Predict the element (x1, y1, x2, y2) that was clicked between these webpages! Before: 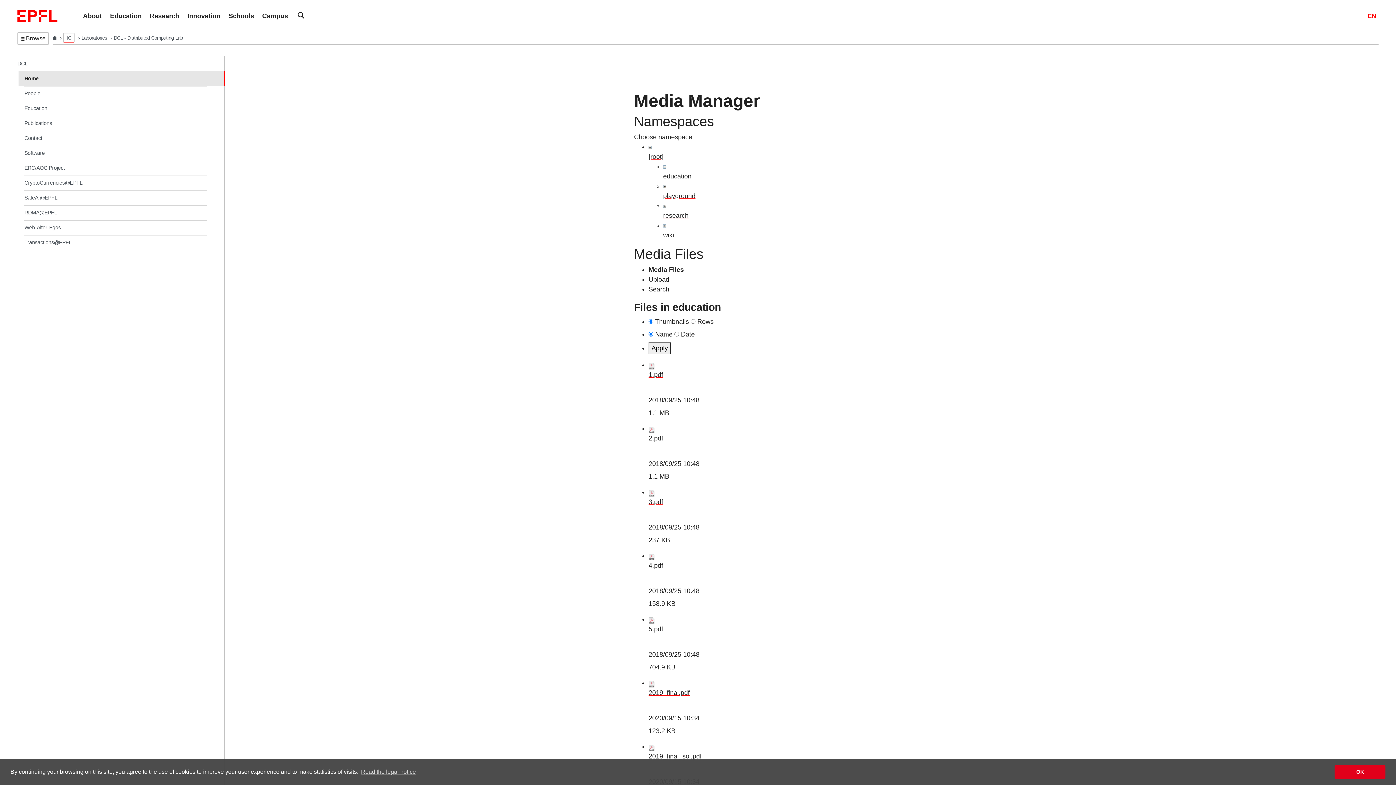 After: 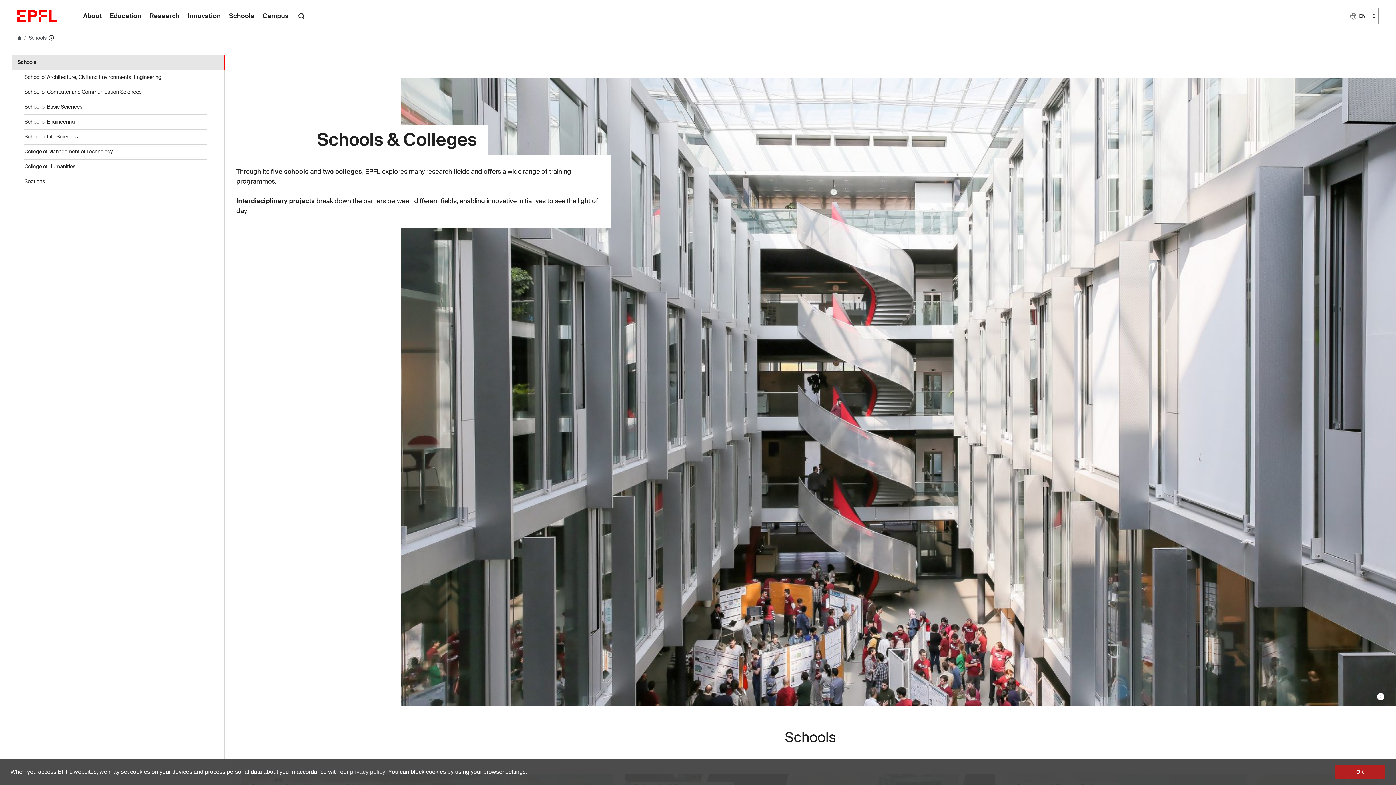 Action: bbox: (224, 0, 258, 32) label: Schools